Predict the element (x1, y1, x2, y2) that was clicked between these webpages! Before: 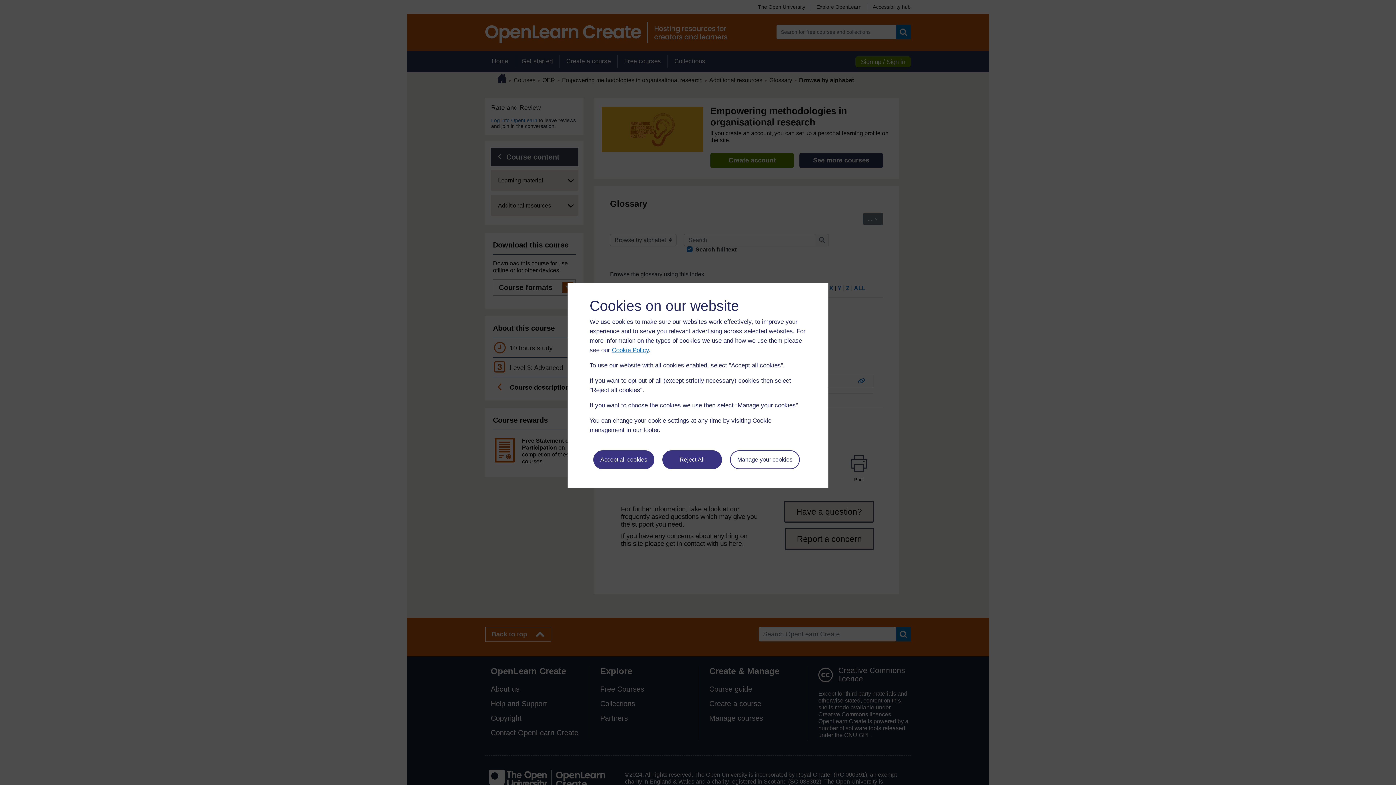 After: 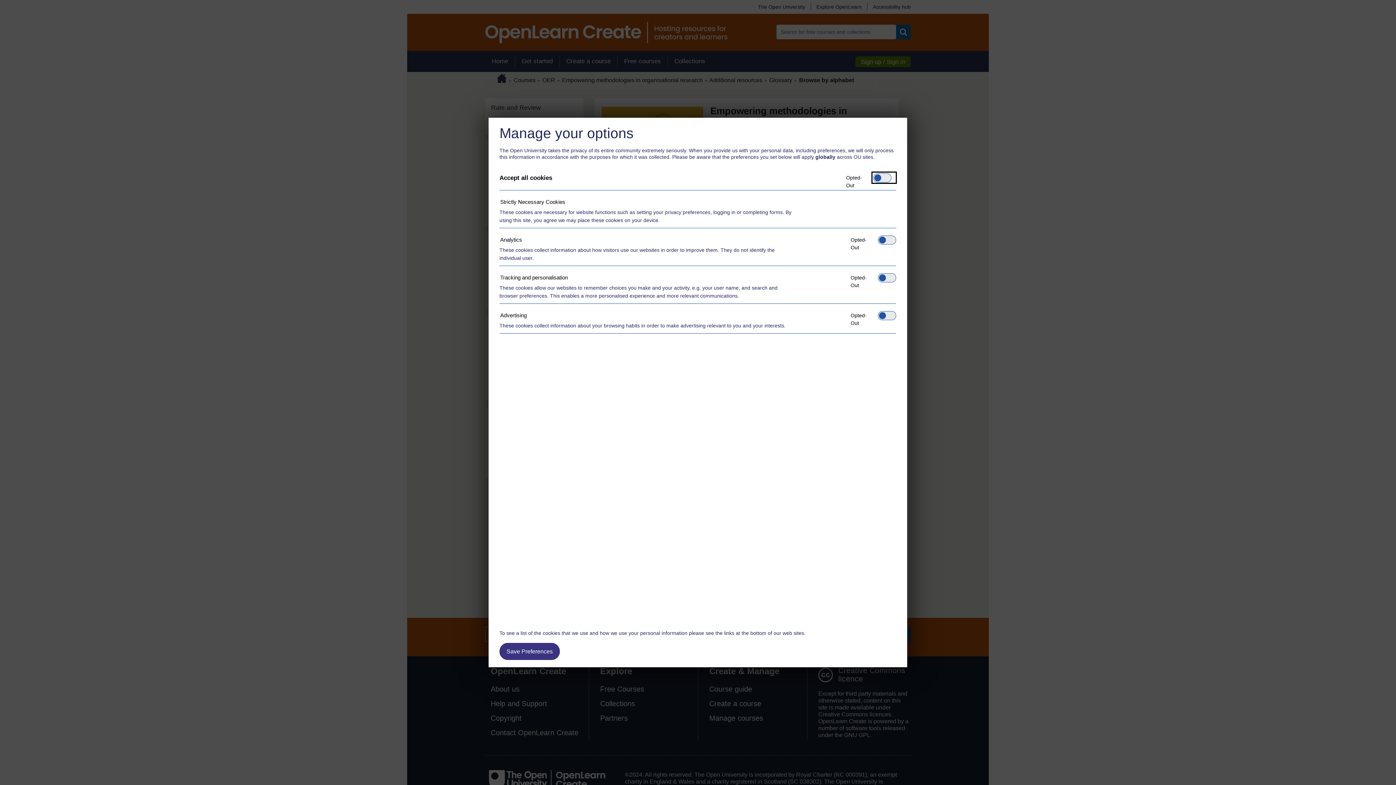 Action: bbox: (730, 450, 799, 469) label: Manage your cookies